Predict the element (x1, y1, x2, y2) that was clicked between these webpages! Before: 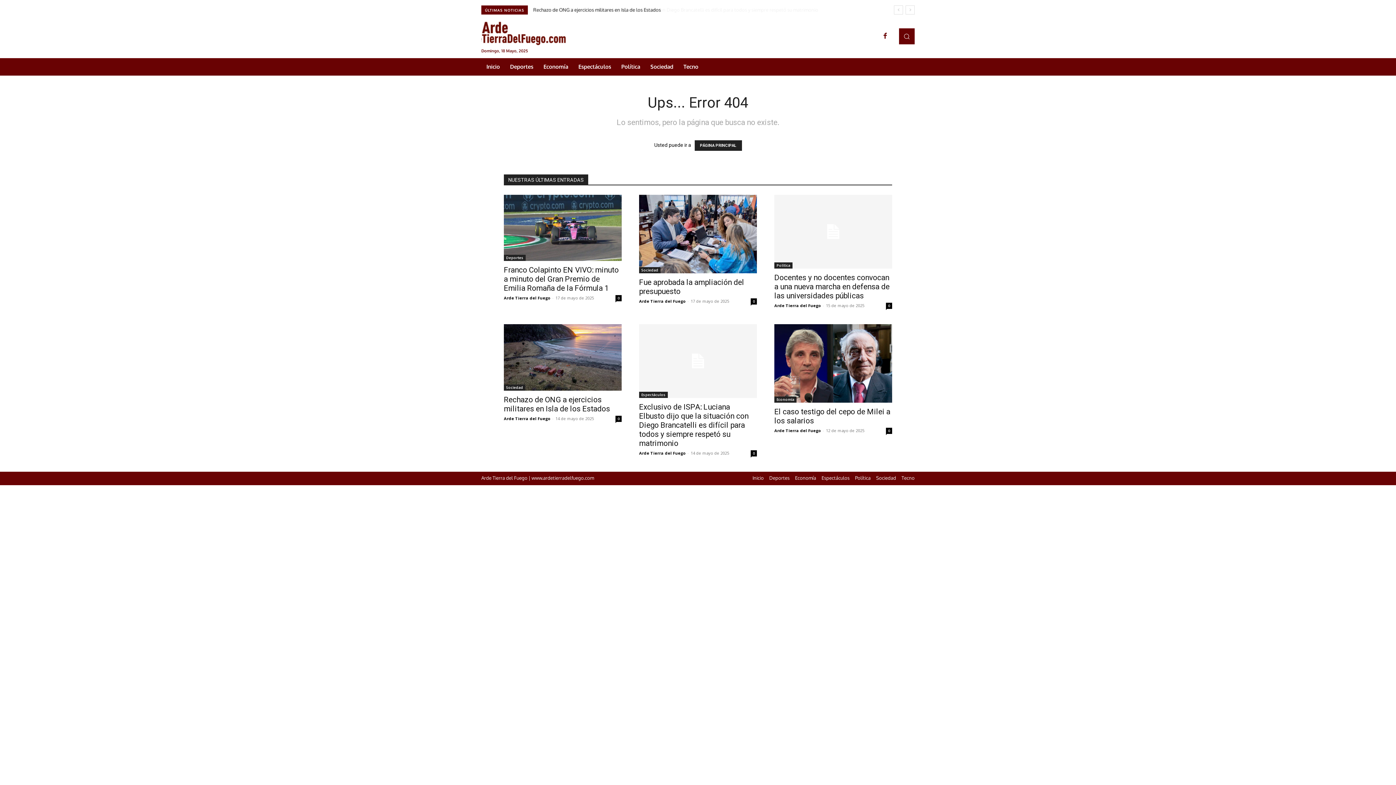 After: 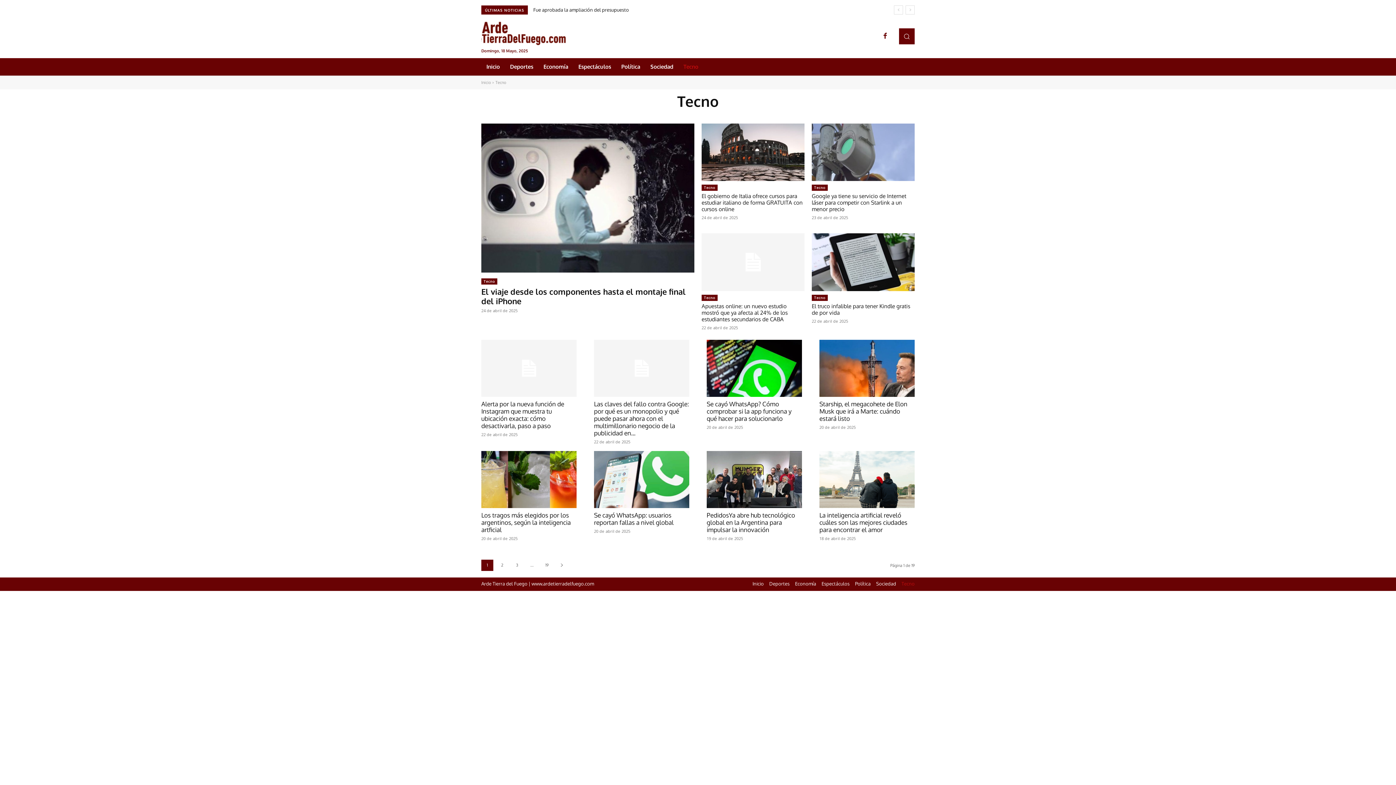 Action: label: Tecno bbox: (678, 58, 703, 75)